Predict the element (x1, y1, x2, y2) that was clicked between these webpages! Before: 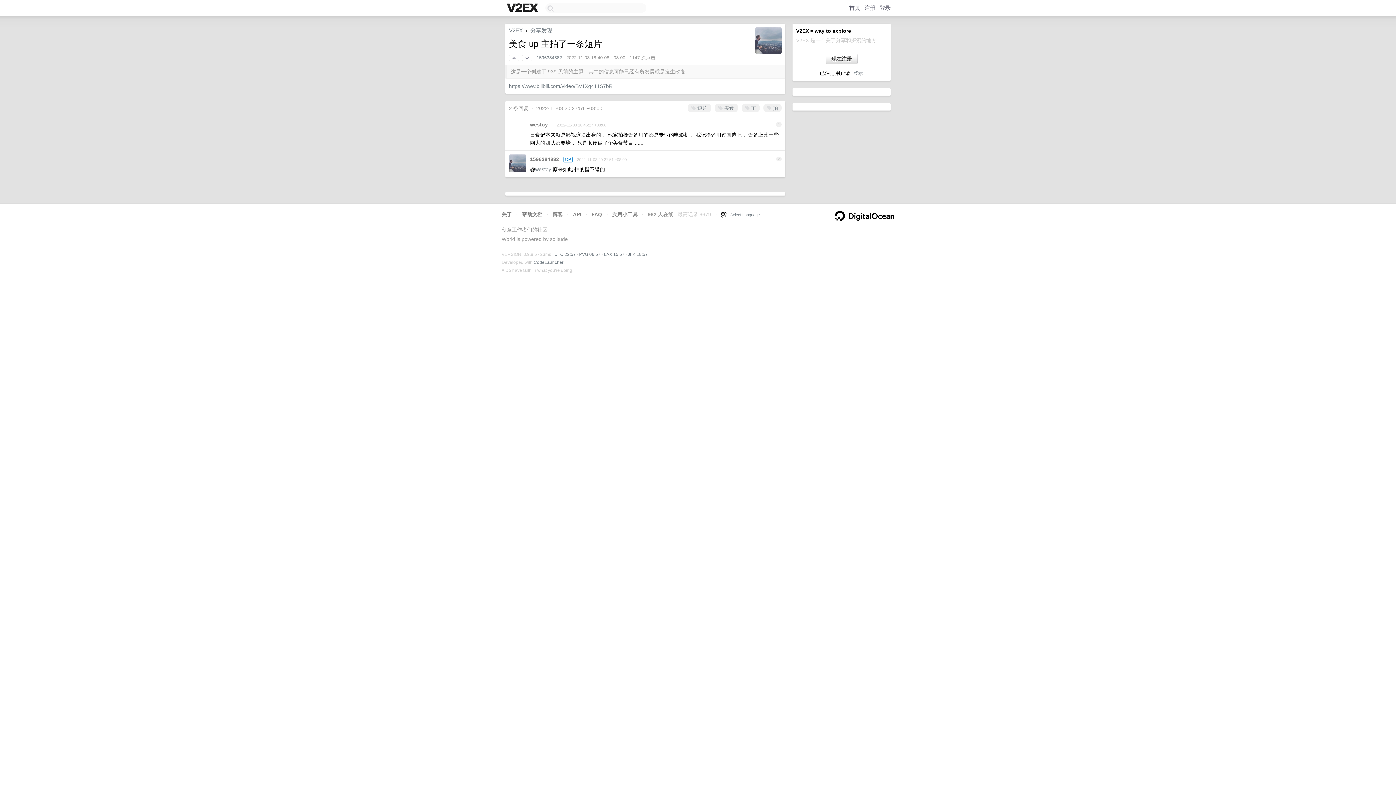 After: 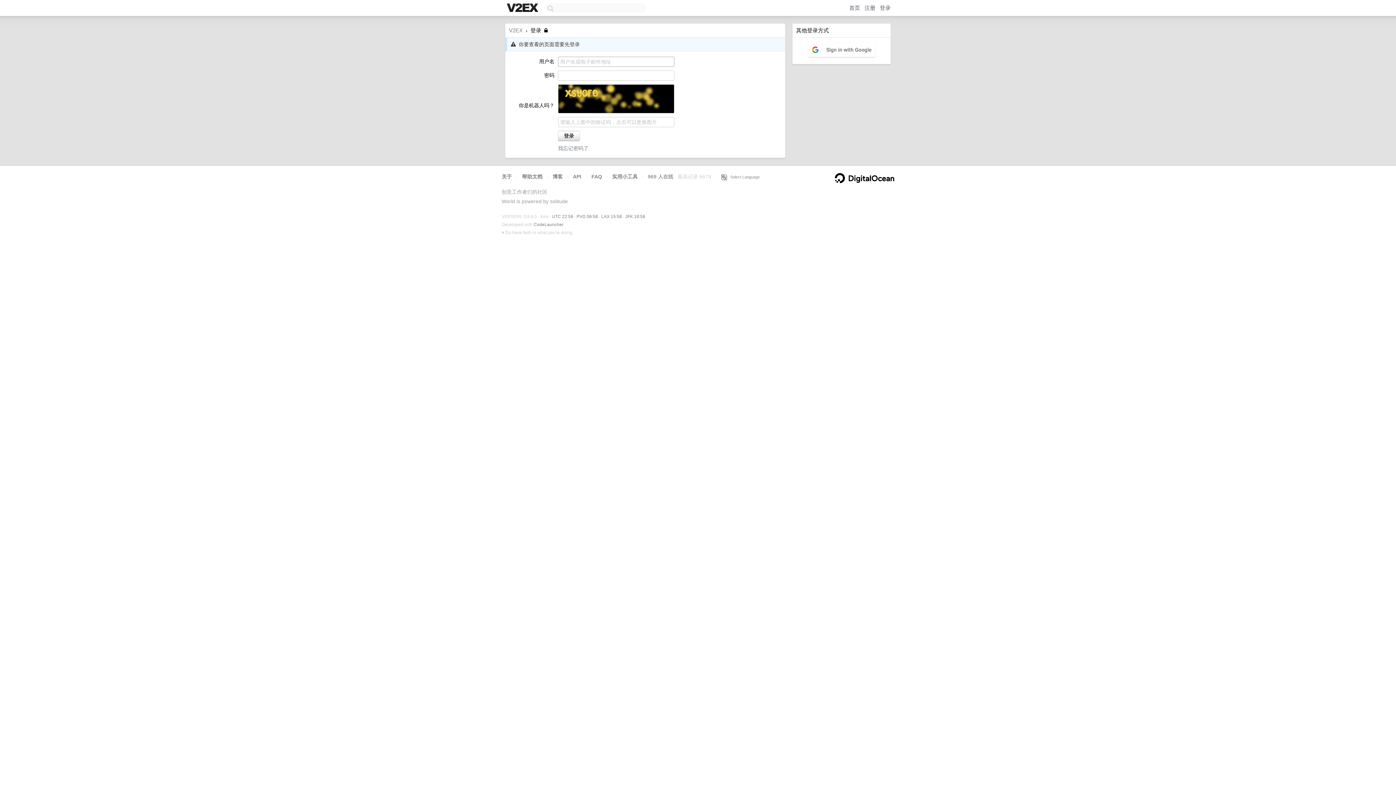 Action: label:  美食 bbox: (714, 103, 738, 112)